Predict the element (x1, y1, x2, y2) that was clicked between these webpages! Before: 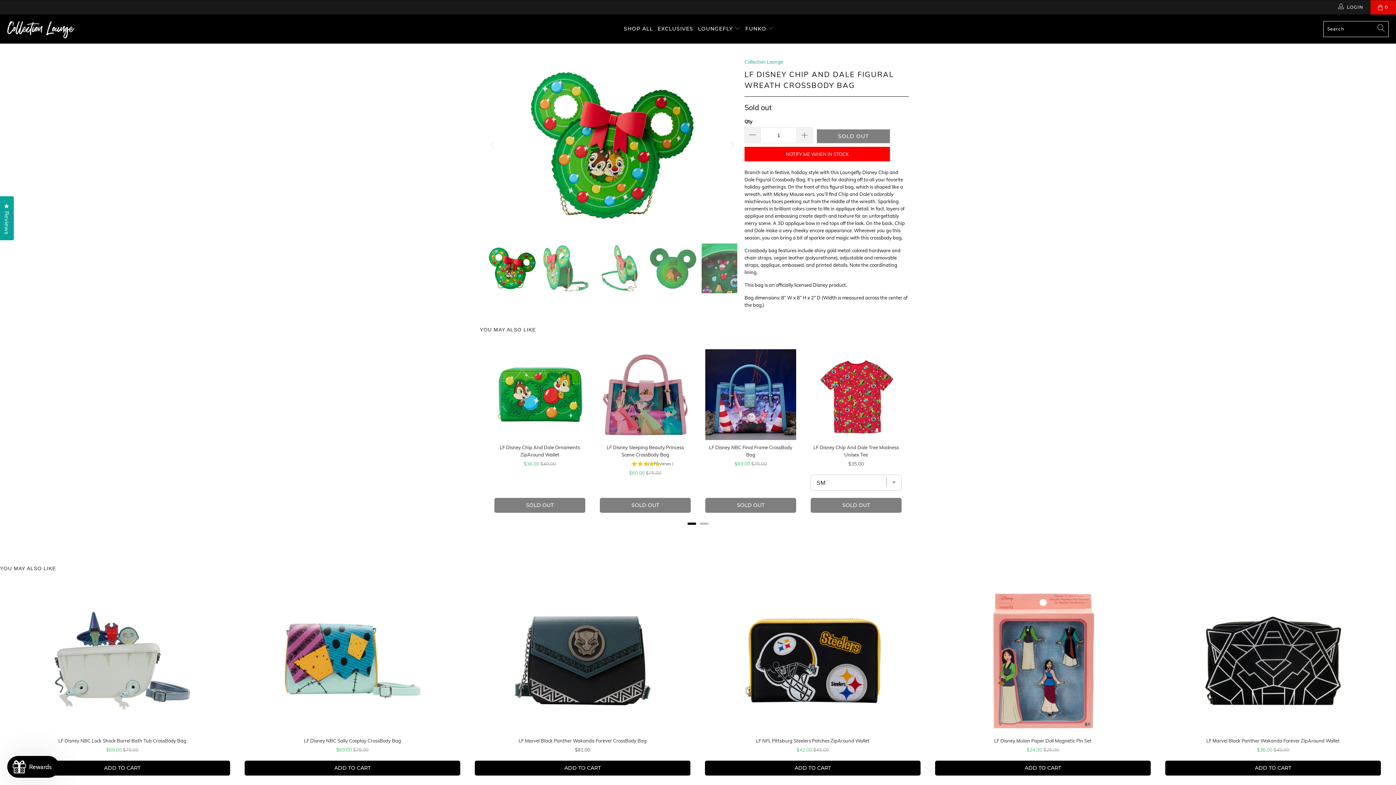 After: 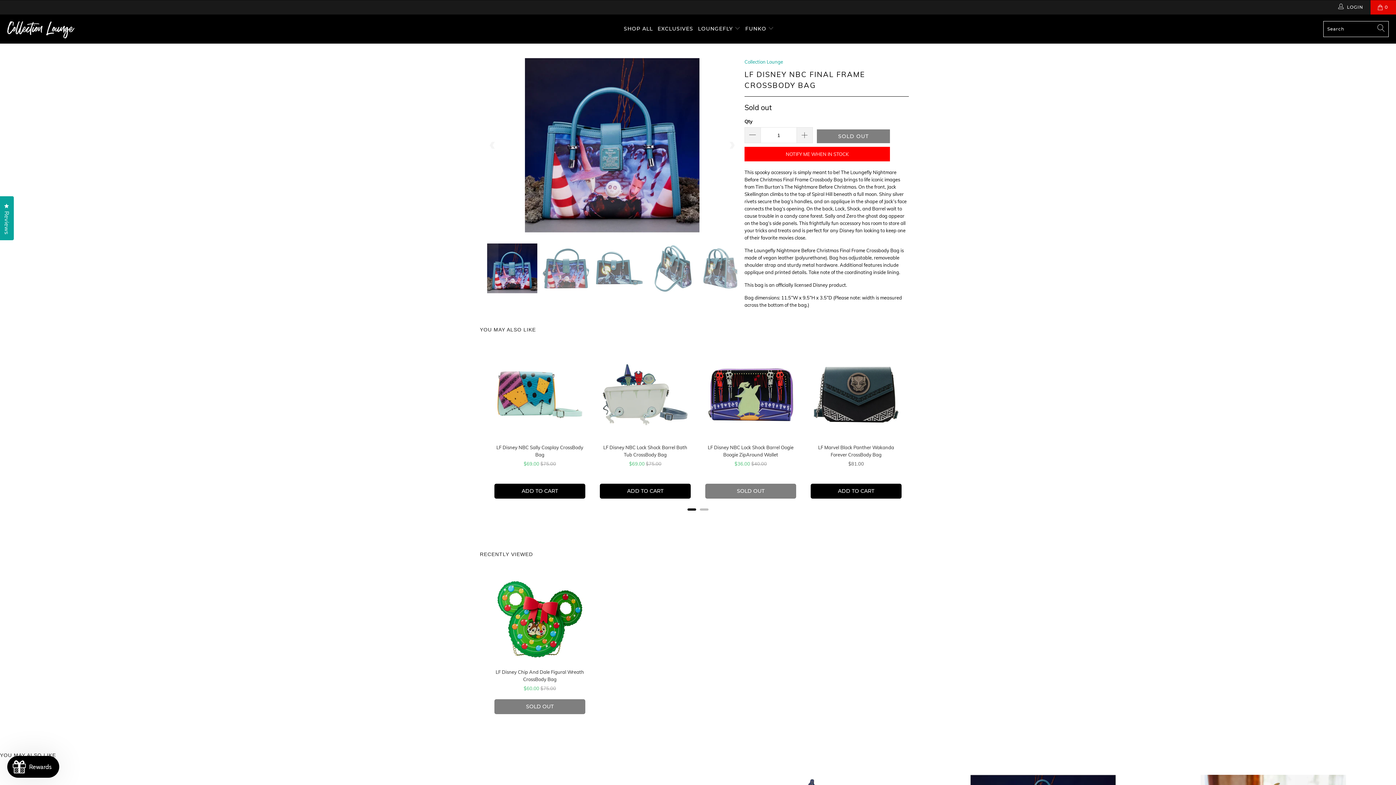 Action: bbox: (705, 444, 796, 458) label: View LF Disney NBC Final Frame CrossBody Bag